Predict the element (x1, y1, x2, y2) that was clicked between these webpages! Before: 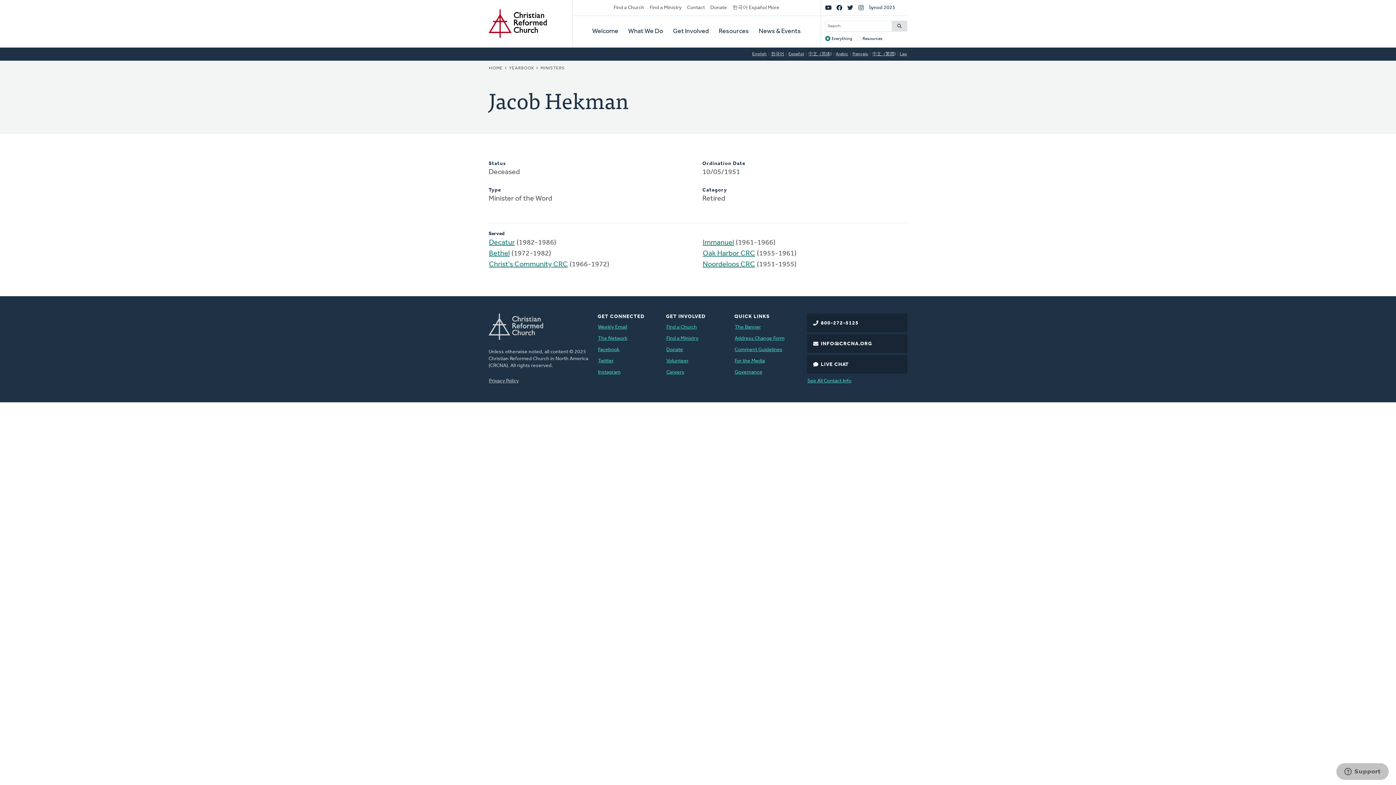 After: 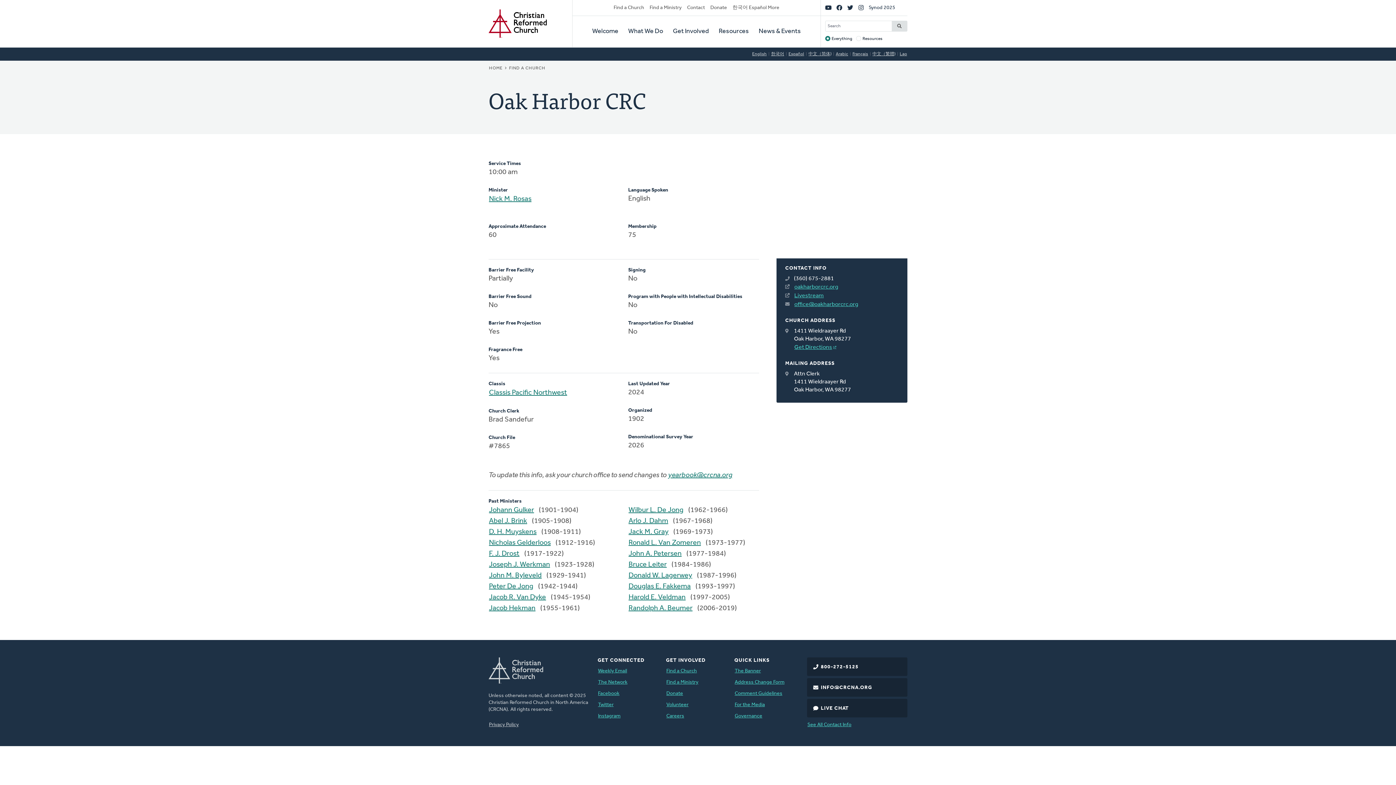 Action: bbox: (702, 248, 755, 259) label: Oak Harbor CRC